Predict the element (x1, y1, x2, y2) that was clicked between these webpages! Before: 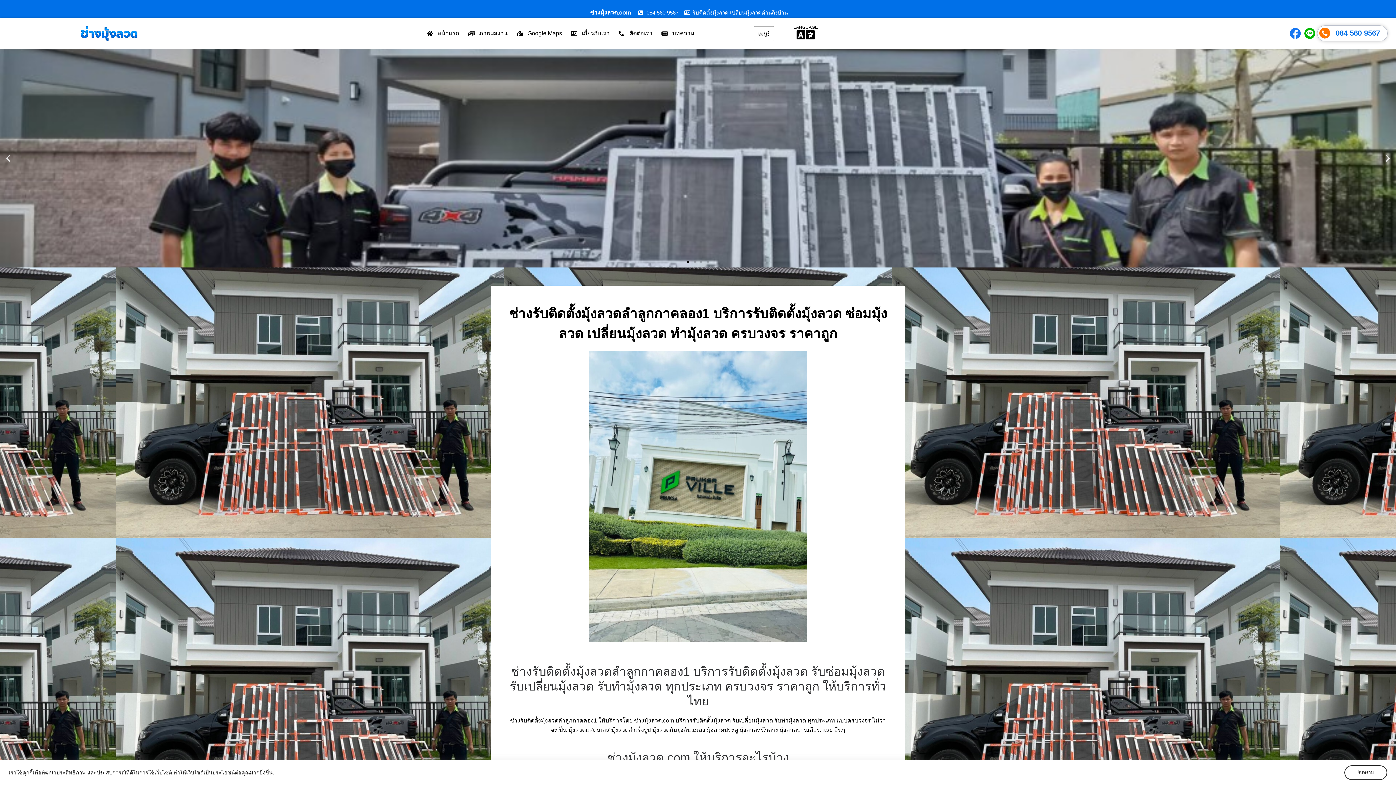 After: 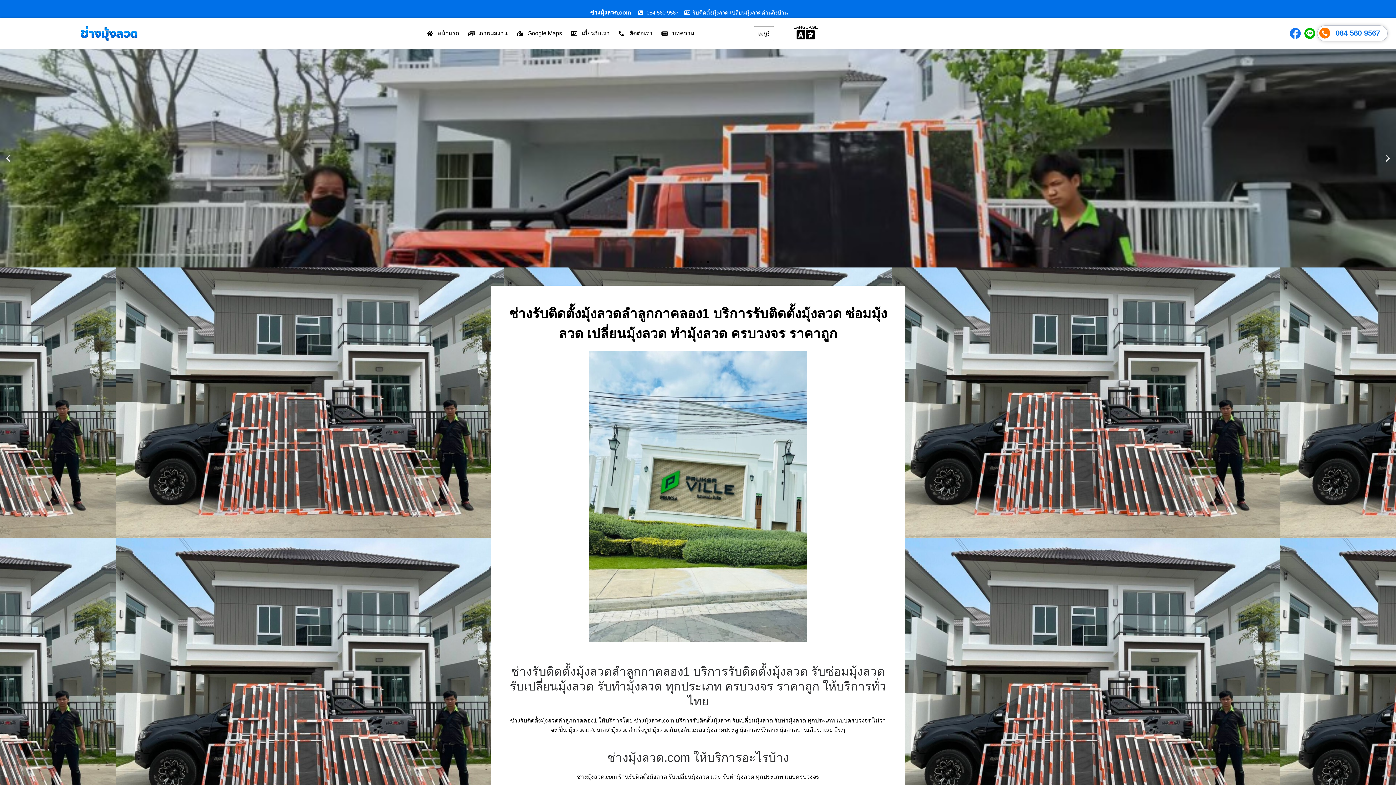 Action: bbox: (1304, 28, 1315, 38)